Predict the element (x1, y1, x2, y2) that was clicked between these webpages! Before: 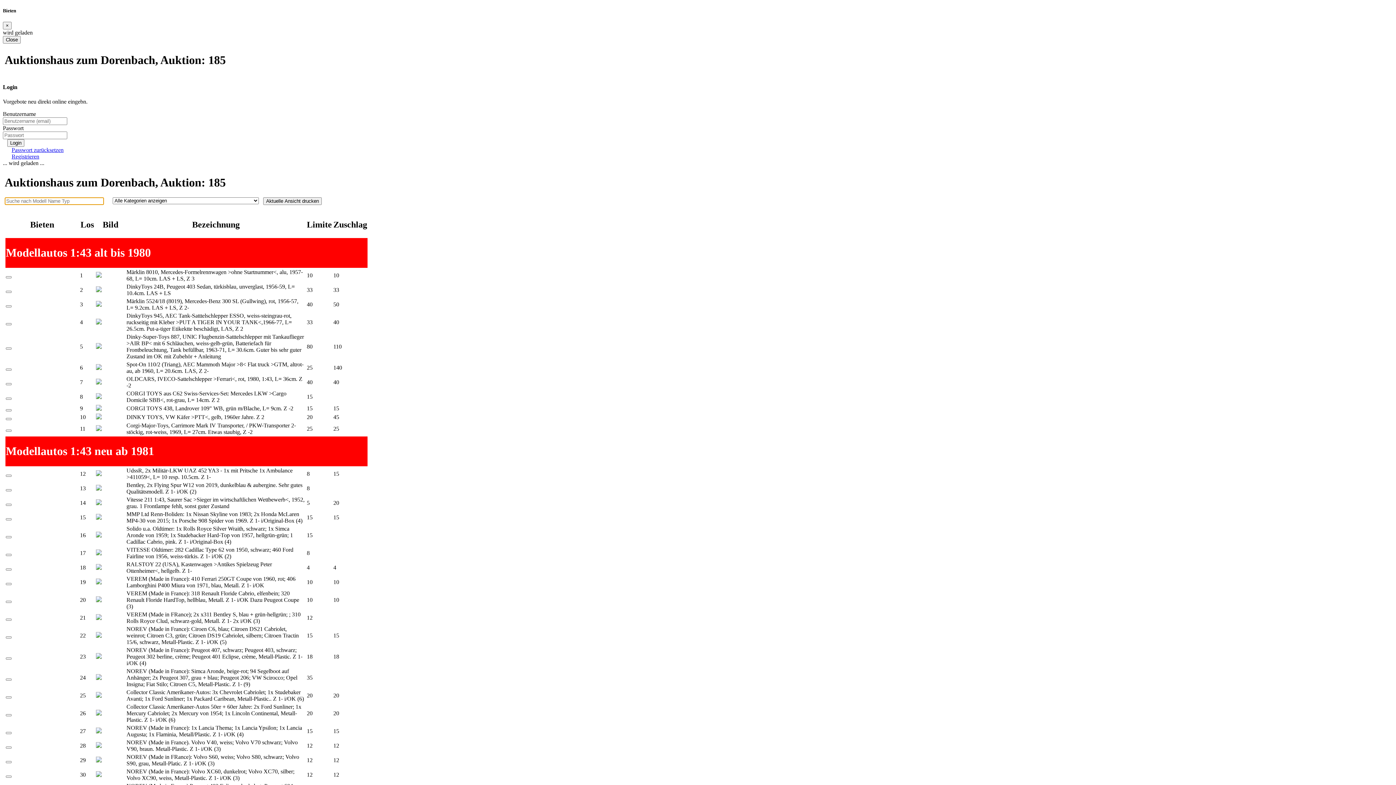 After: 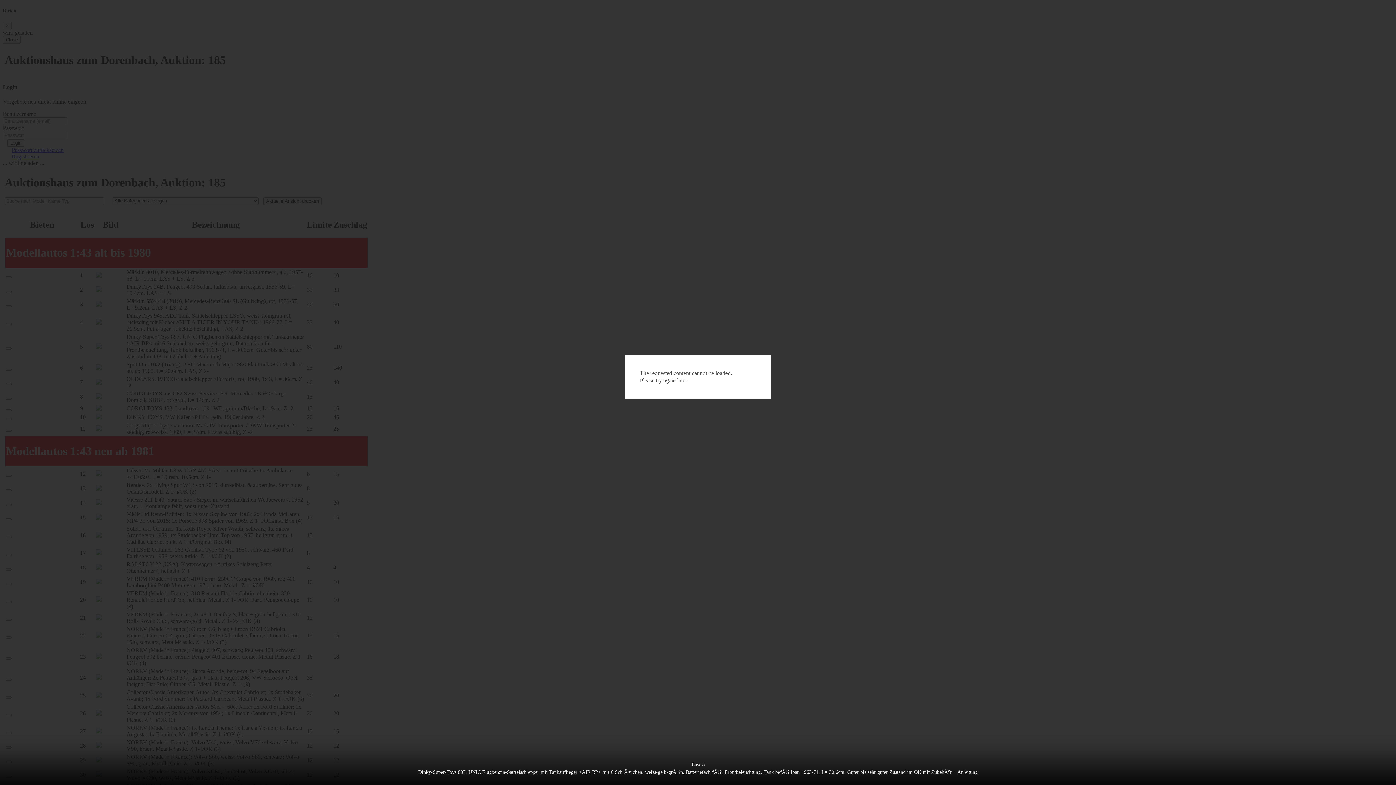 Action: bbox: (96, 343, 101, 350)